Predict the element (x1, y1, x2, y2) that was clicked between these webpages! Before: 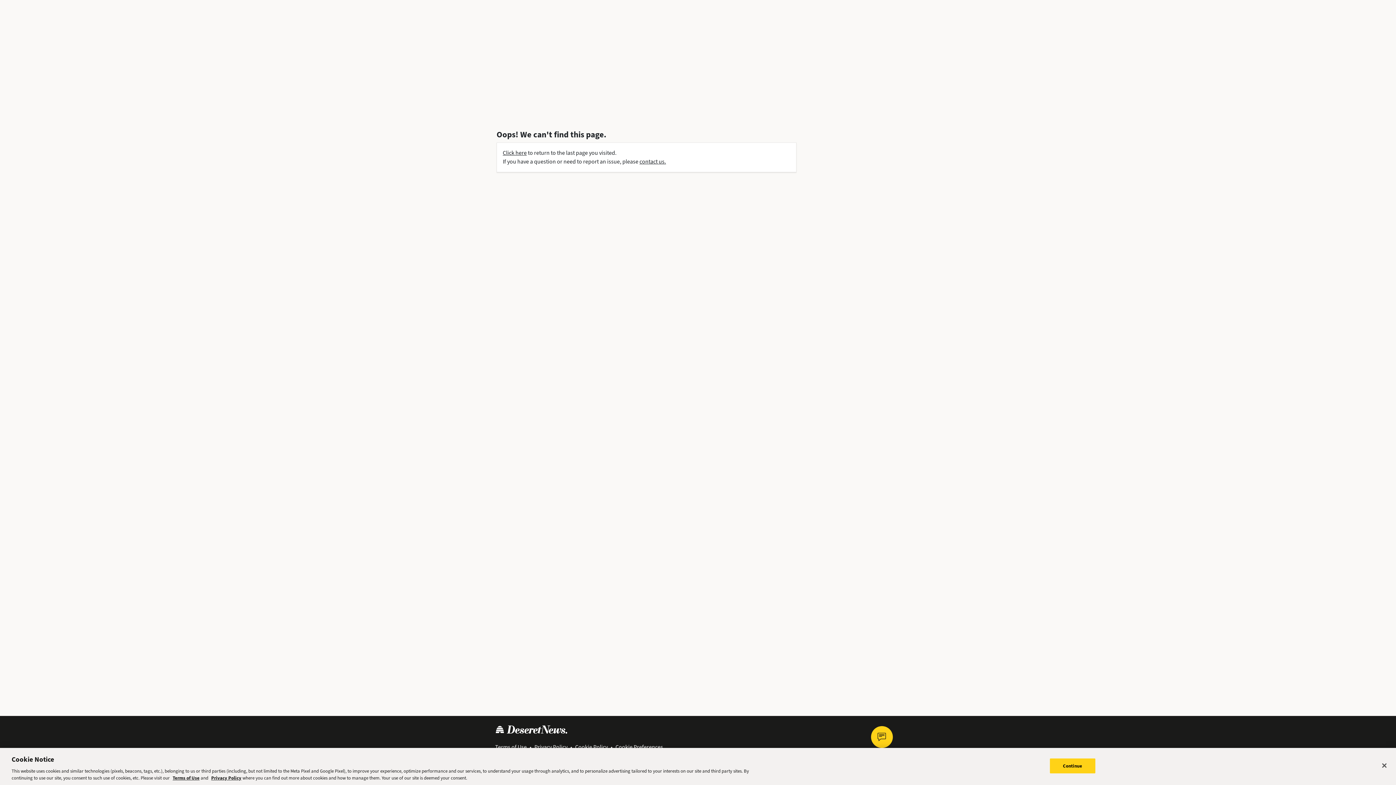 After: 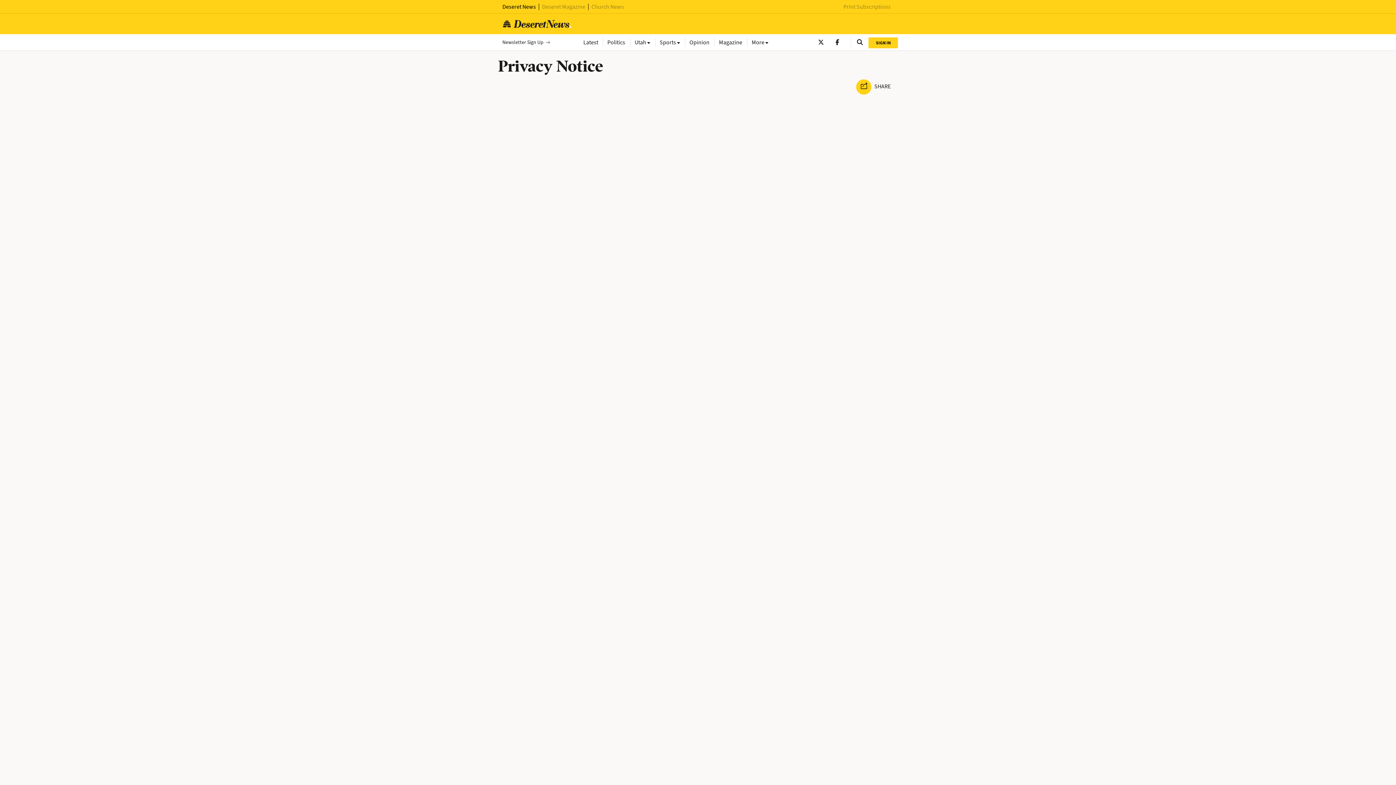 Action: label: Privacy Policy bbox: (211, 775, 241, 781)